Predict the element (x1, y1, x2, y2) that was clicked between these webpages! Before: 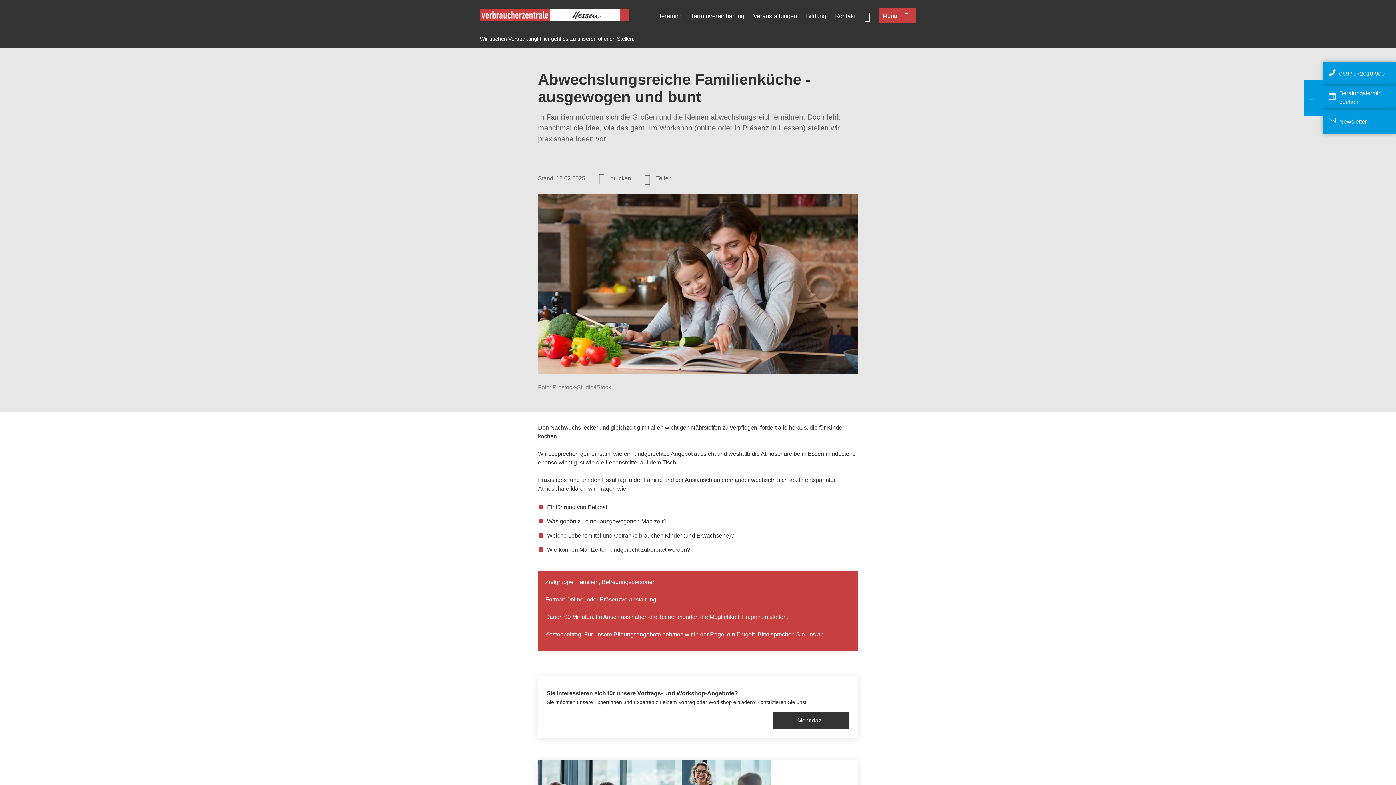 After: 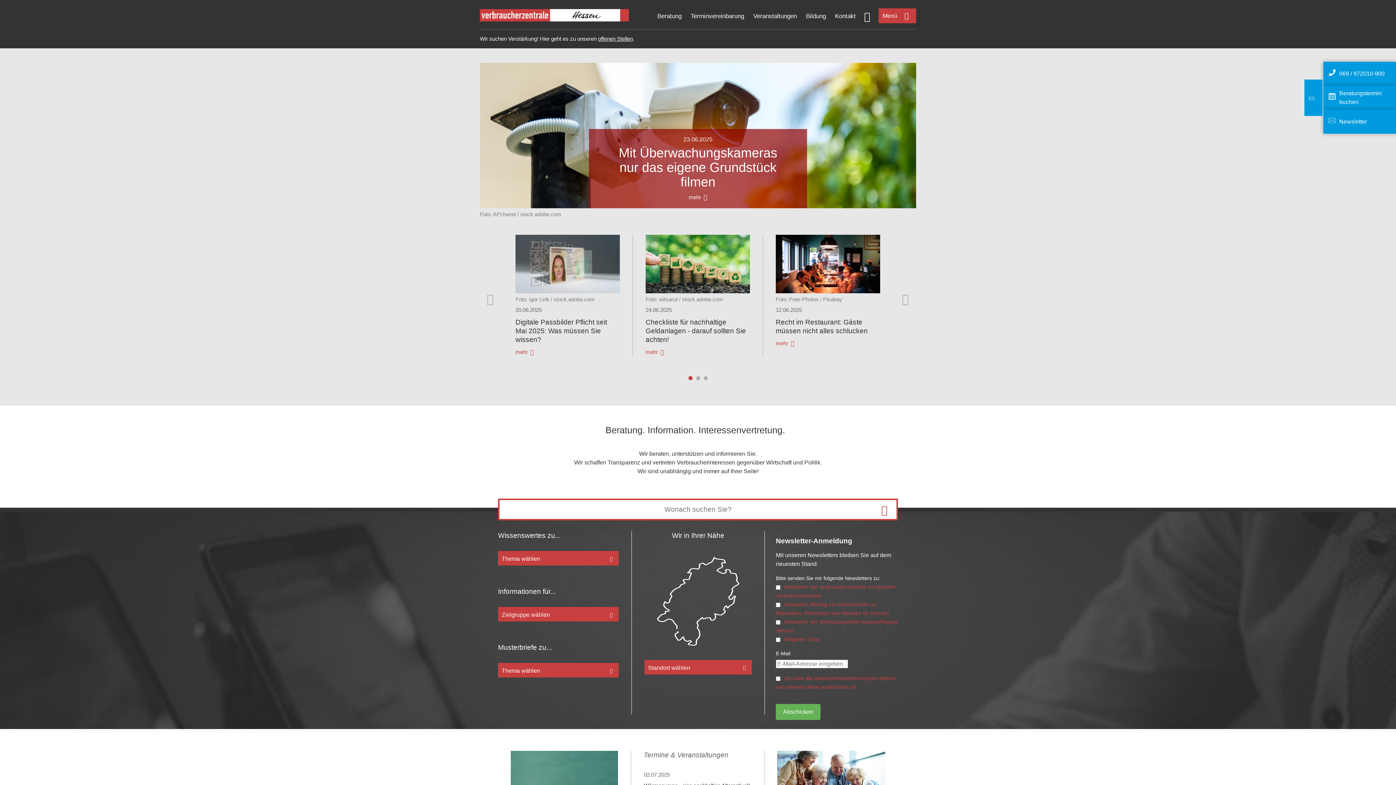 Action: bbox: (480, 16, 629, 22)